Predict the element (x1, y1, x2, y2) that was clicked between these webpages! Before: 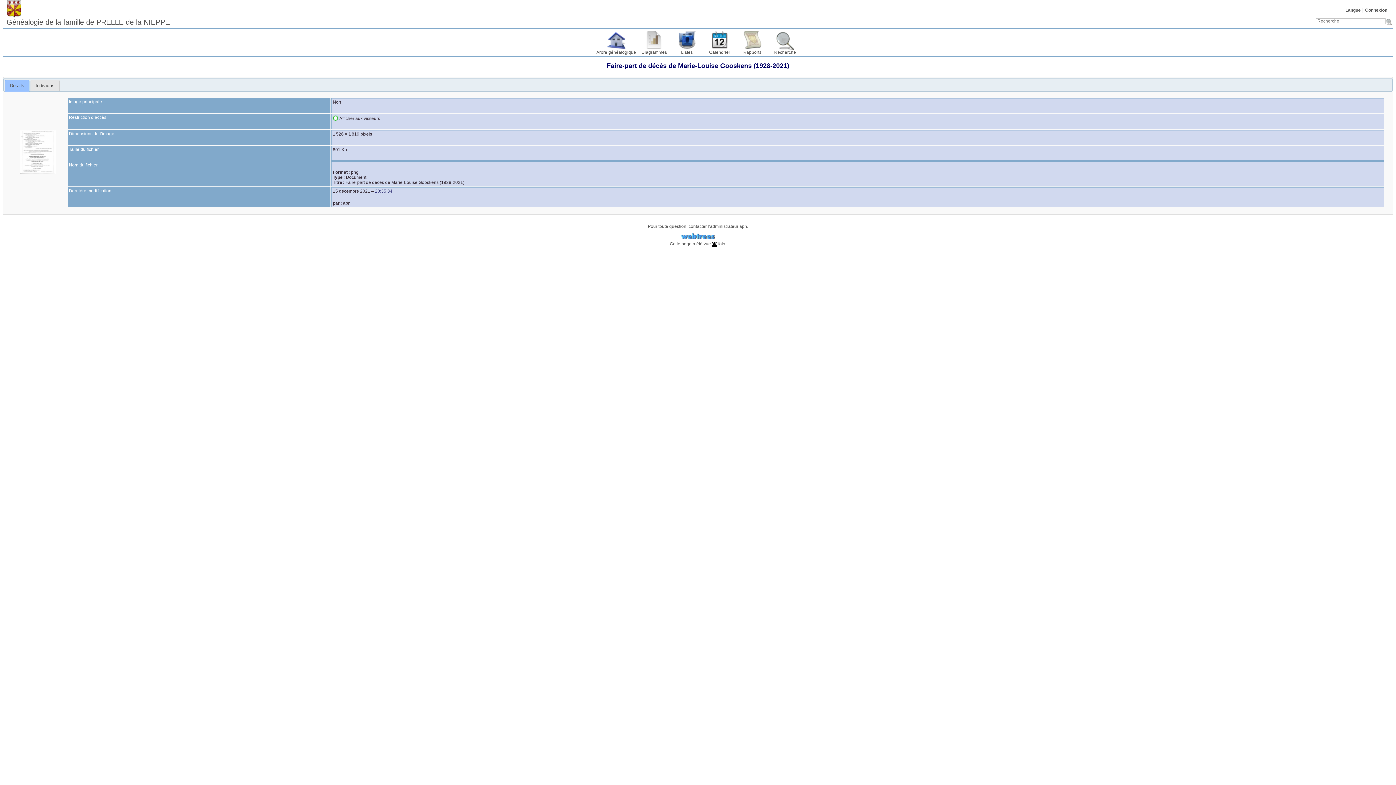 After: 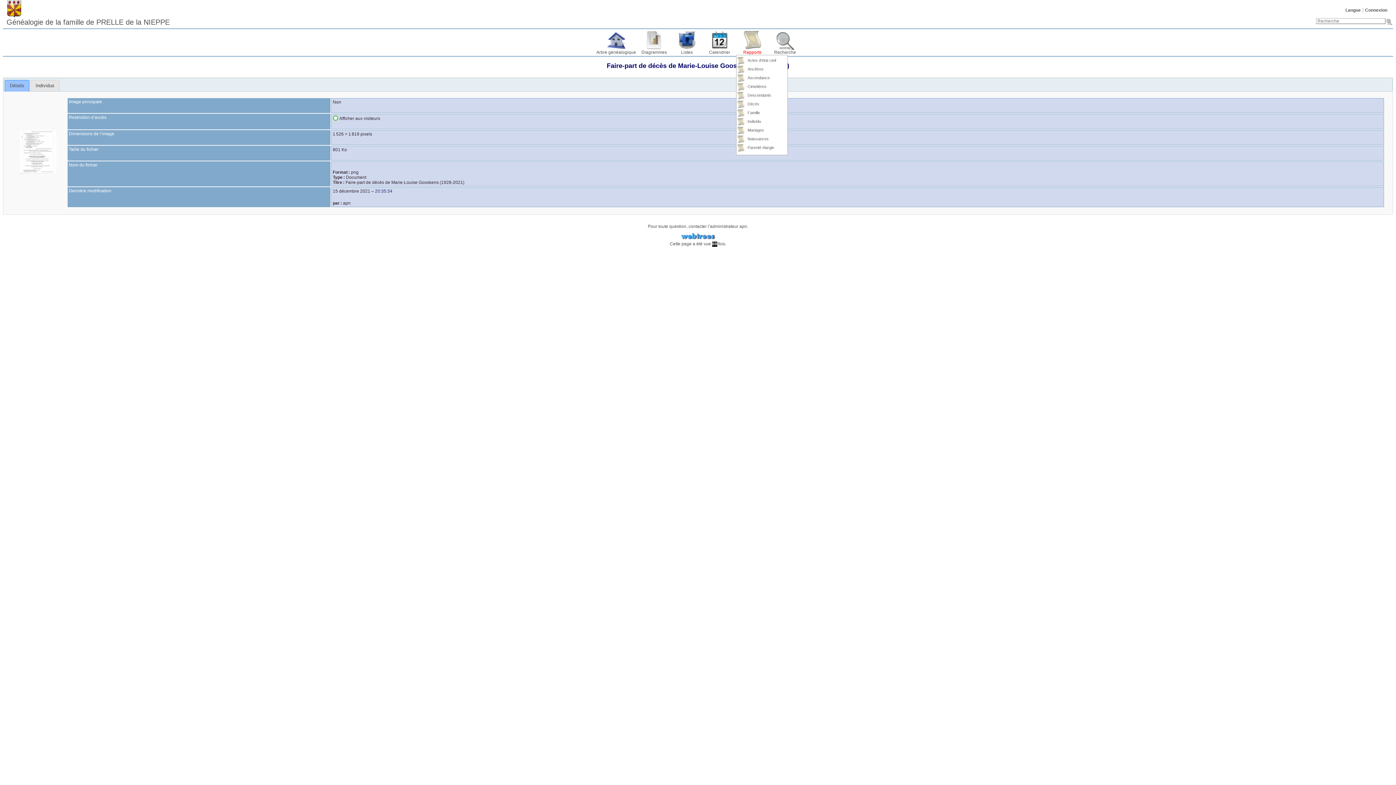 Action: label: Rapports bbox: (738, 30, 767, 54)